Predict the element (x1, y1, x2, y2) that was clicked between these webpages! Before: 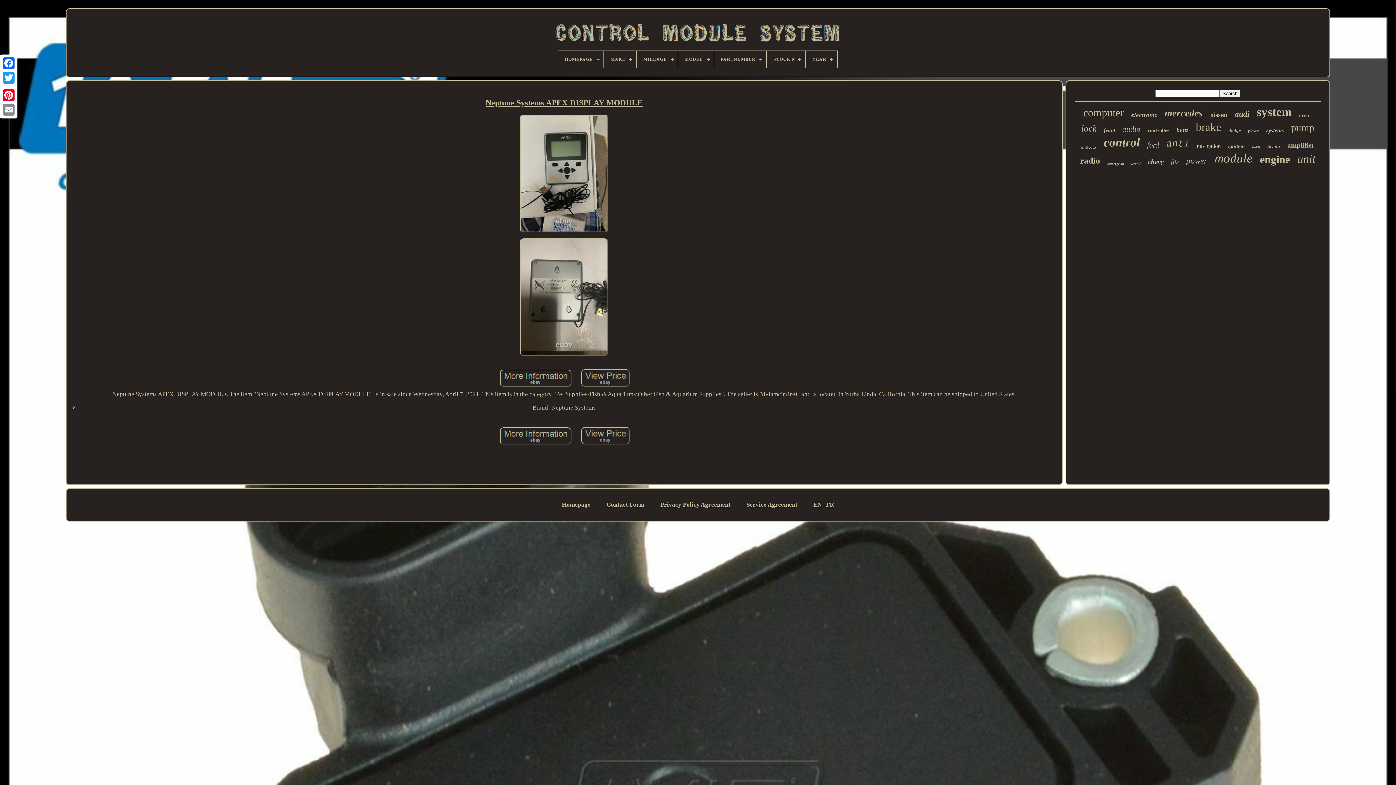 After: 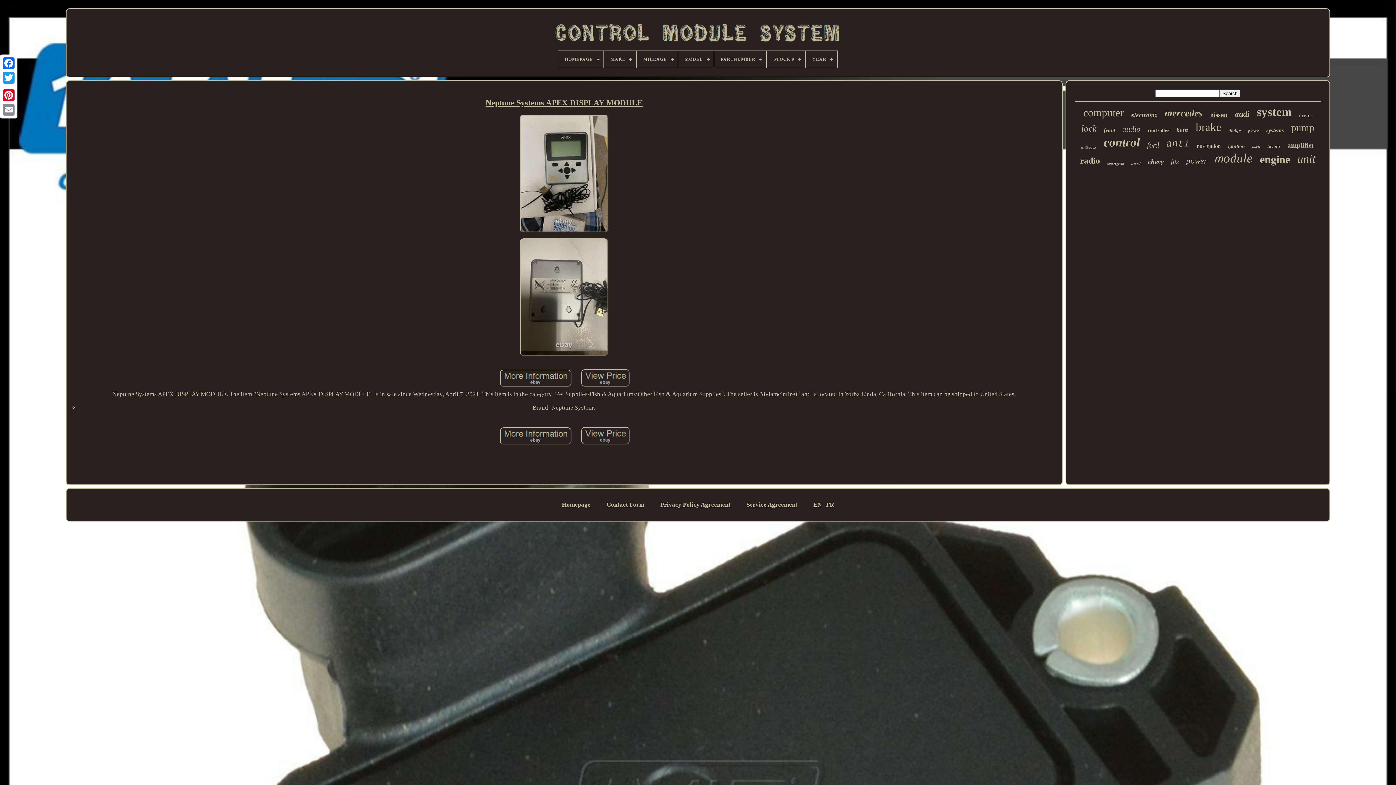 Action: bbox: (1, 85, 16, 88)